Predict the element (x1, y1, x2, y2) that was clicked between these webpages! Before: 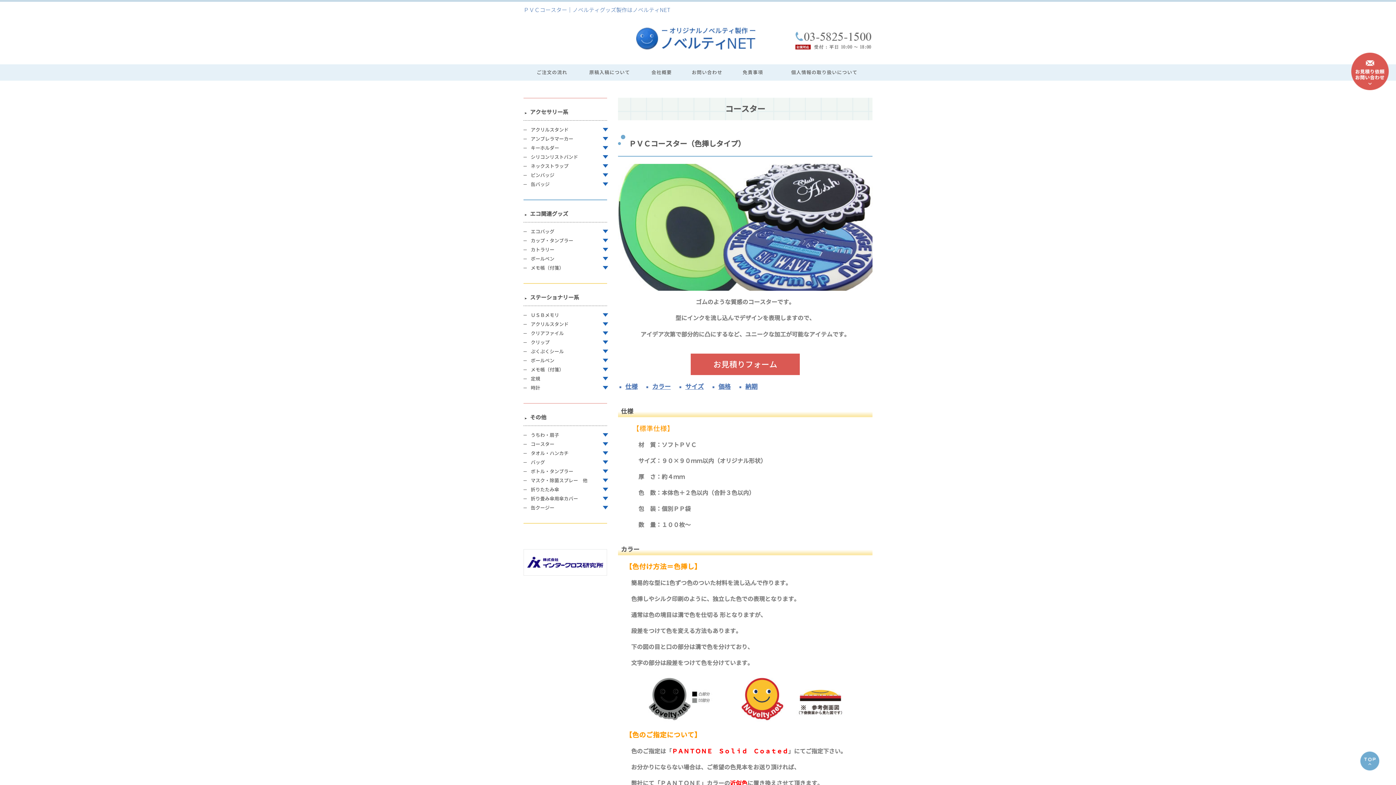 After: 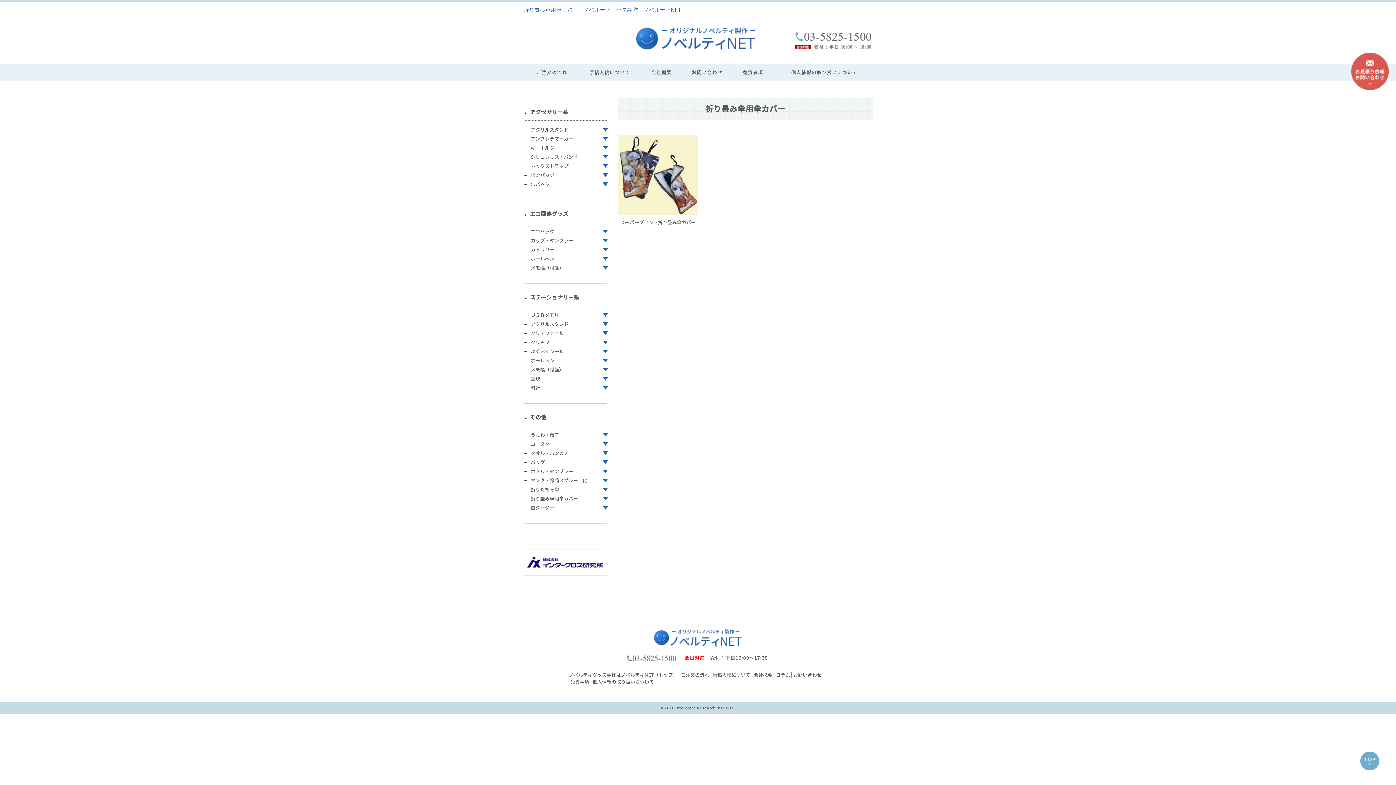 Action: bbox: (523, 496, 607, 501) label: 折り畳み傘用傘カバー